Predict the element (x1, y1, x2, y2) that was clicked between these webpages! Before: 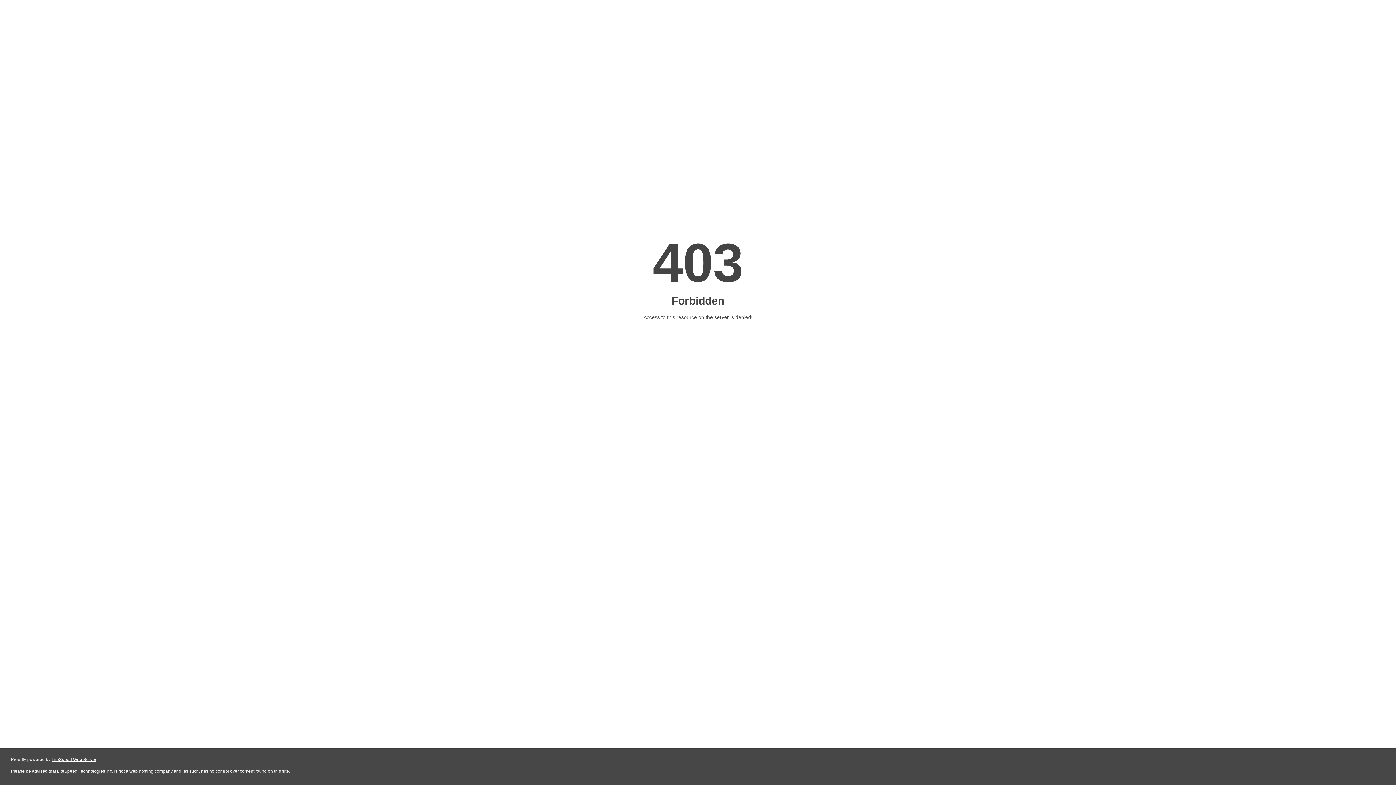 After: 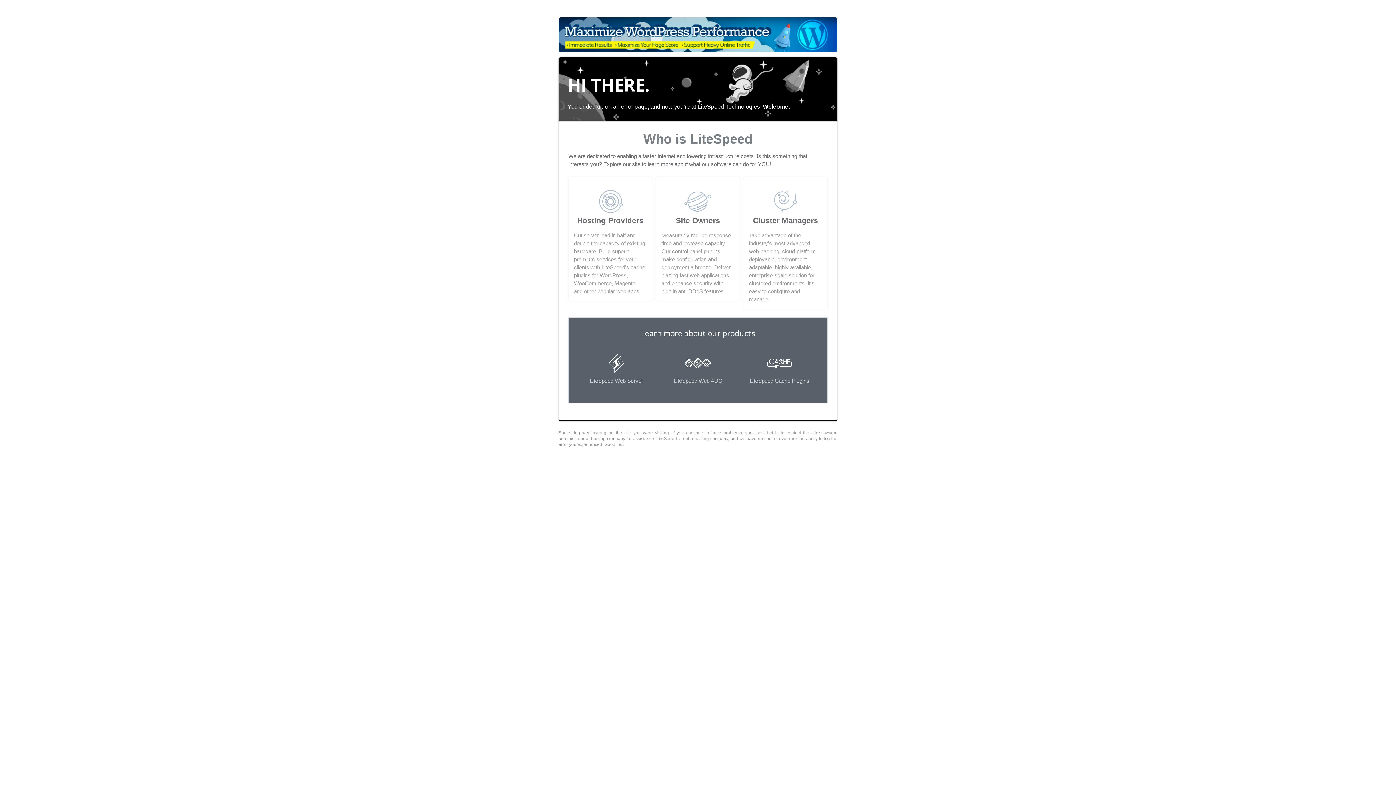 Action: bbox: (51, 757, 96, 762) label: LiteSpeed Web Server